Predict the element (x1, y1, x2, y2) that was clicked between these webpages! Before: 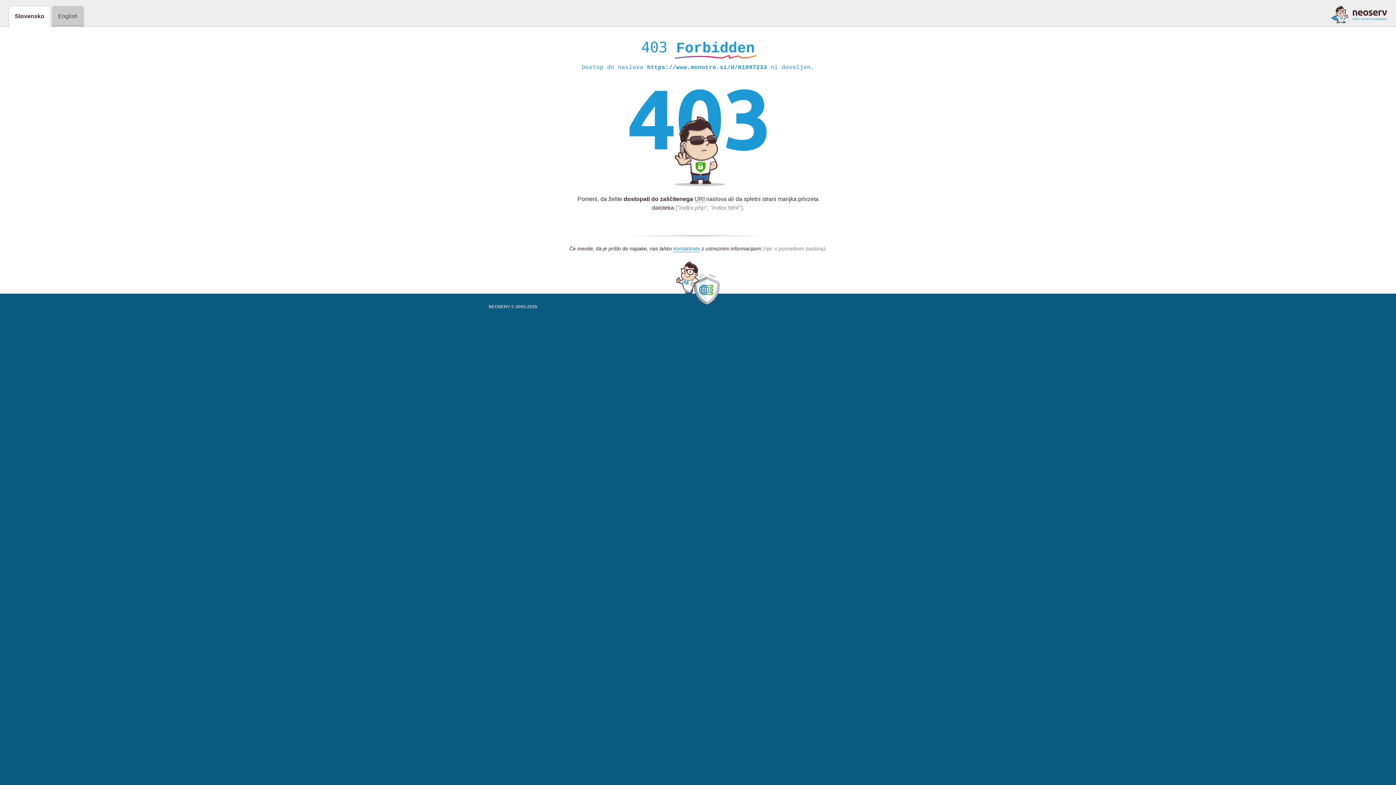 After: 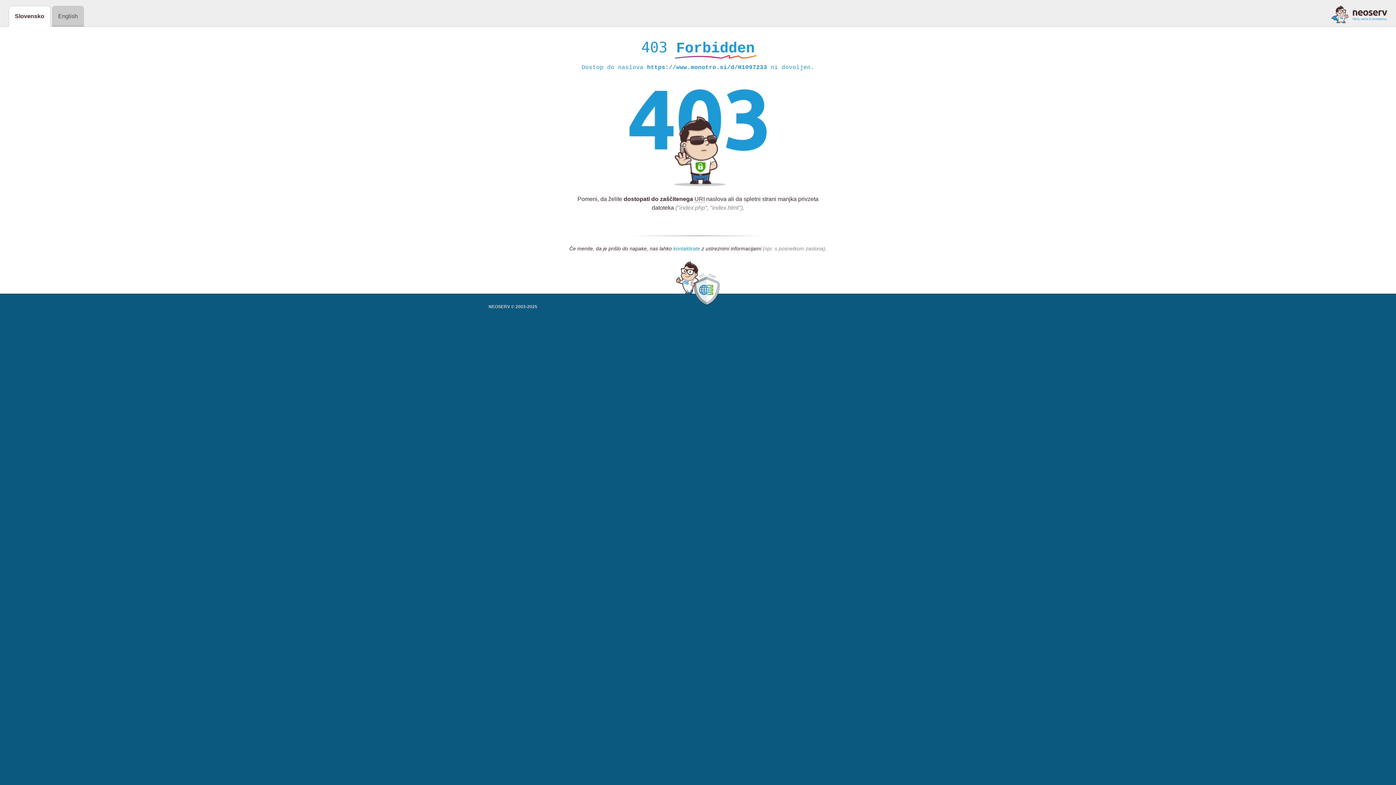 Action: bbox: (673, 245, 700, 252) label: kontaktirate